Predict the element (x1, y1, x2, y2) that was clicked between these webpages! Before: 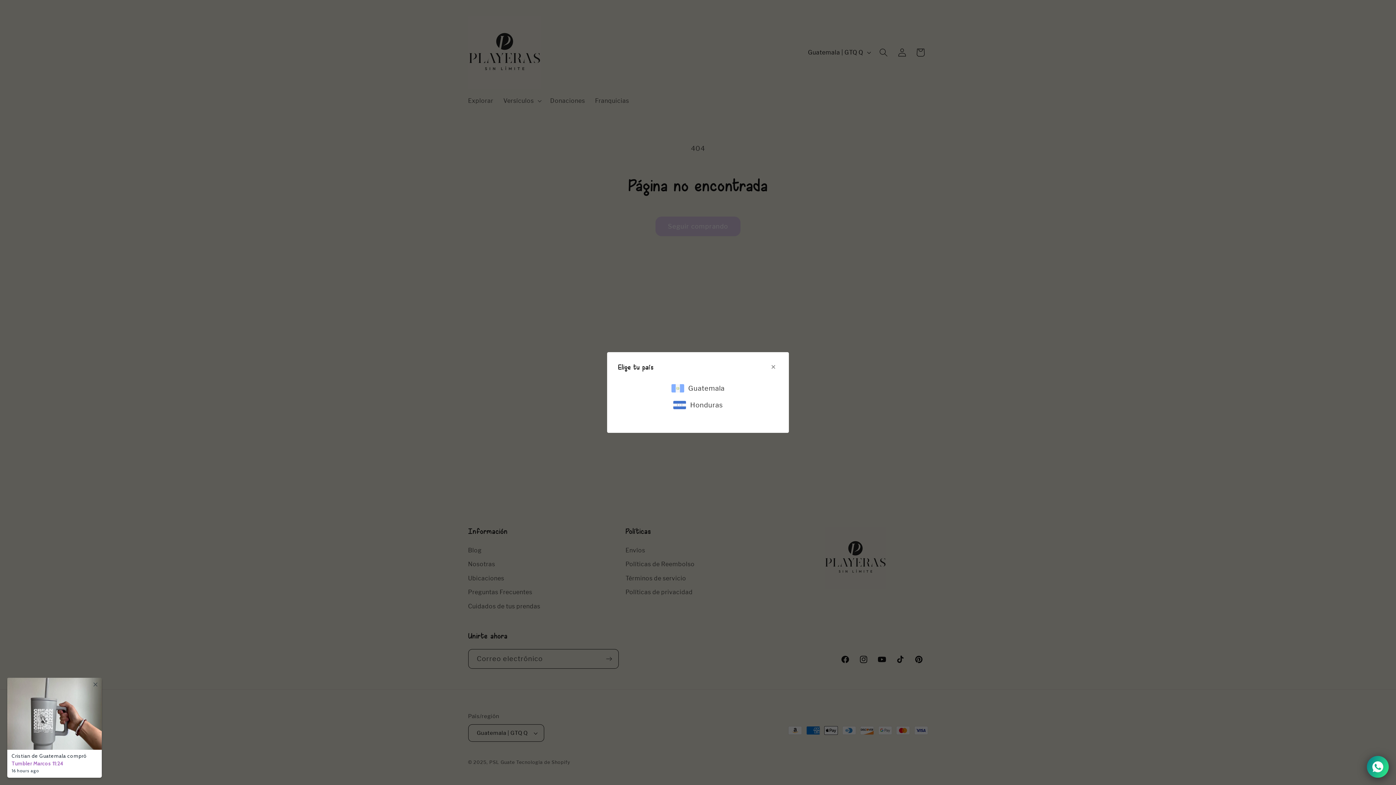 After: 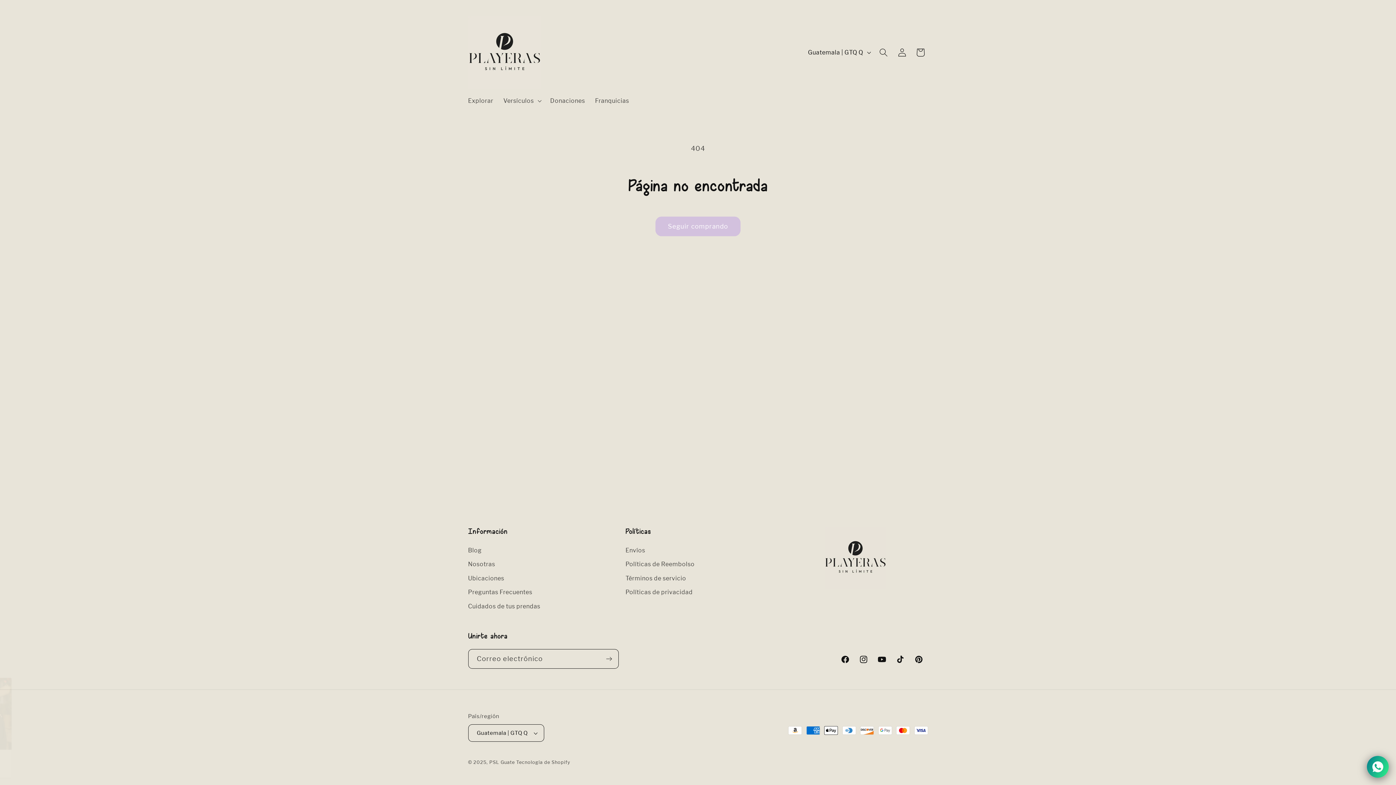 Action: bbox: (768, 363, 778, 371) label: Close modal